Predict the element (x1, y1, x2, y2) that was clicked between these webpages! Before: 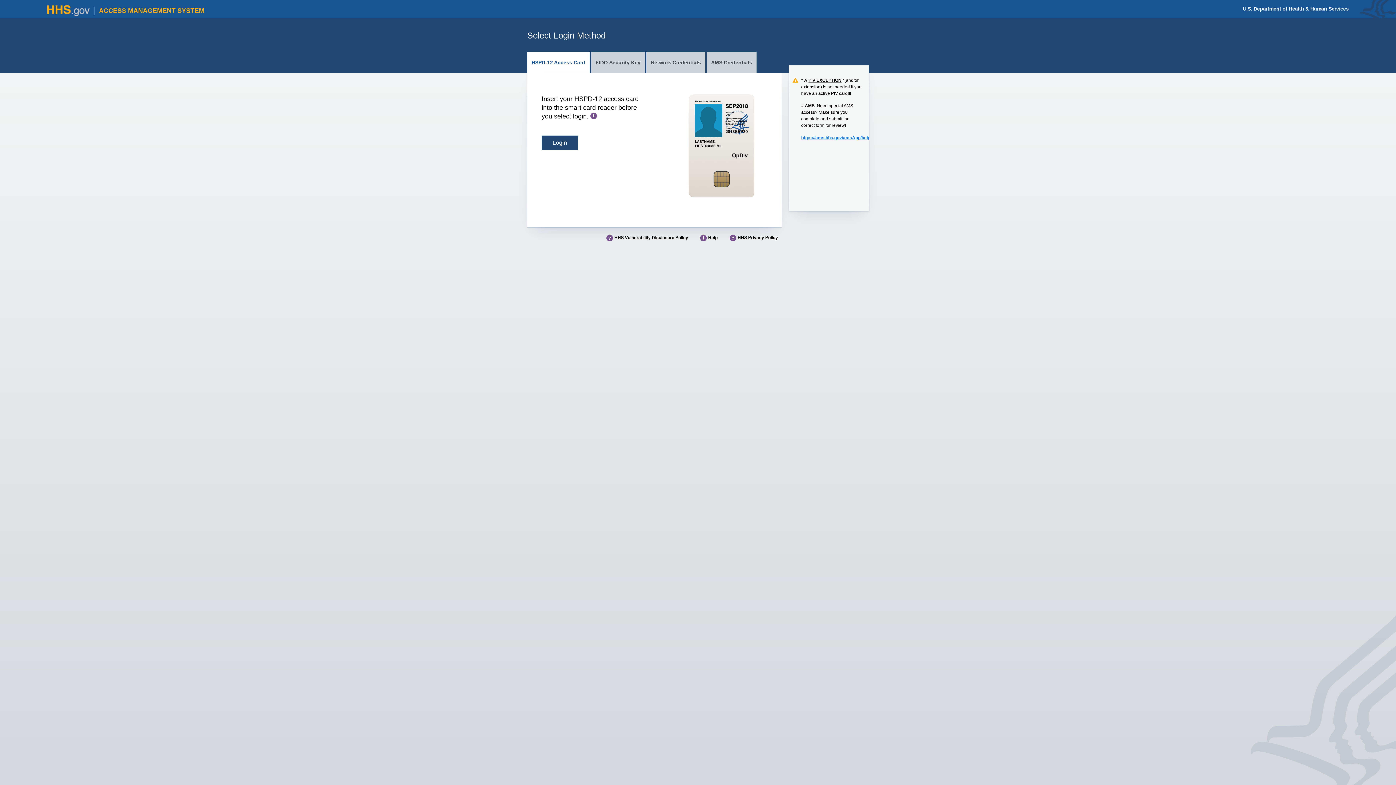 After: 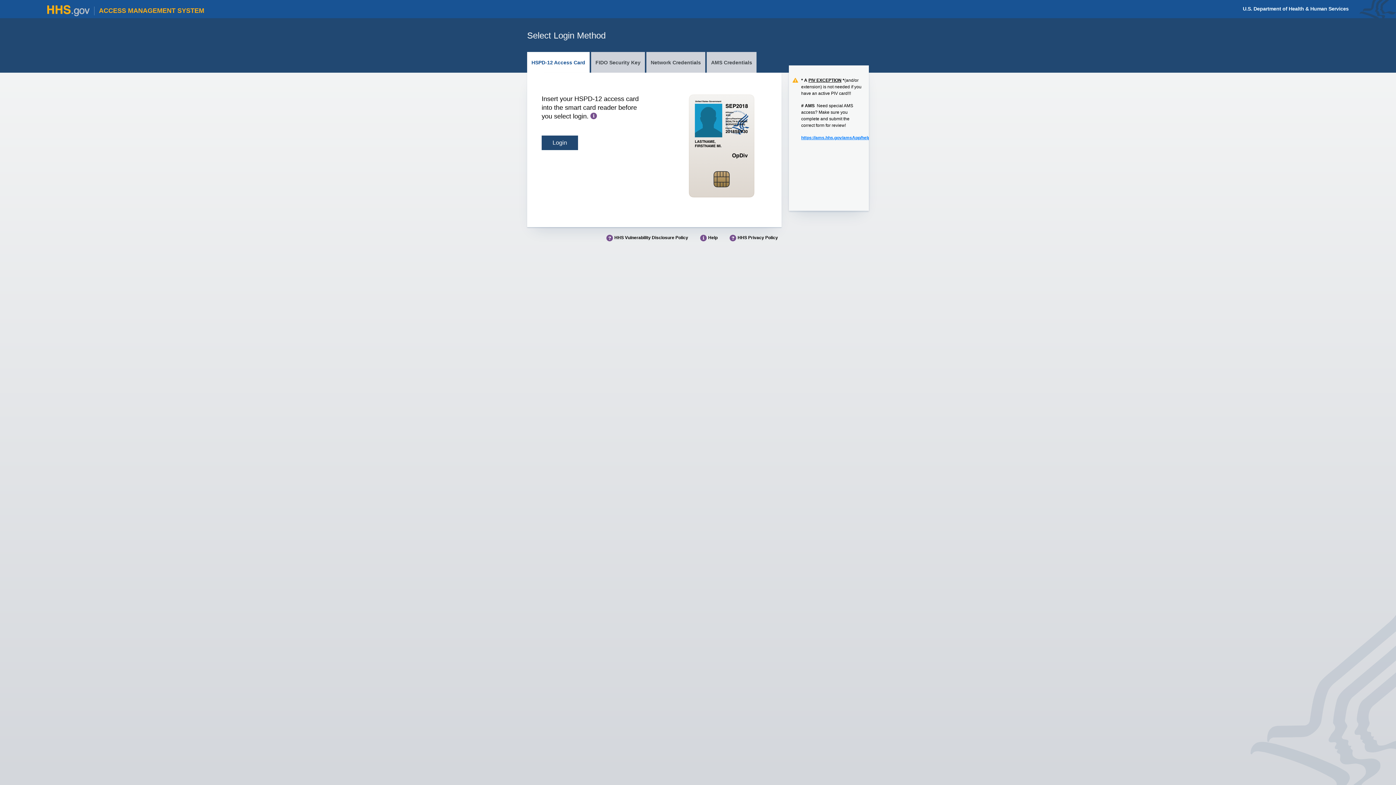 Action: label: Help bbox: (700, 234, 717, 241)